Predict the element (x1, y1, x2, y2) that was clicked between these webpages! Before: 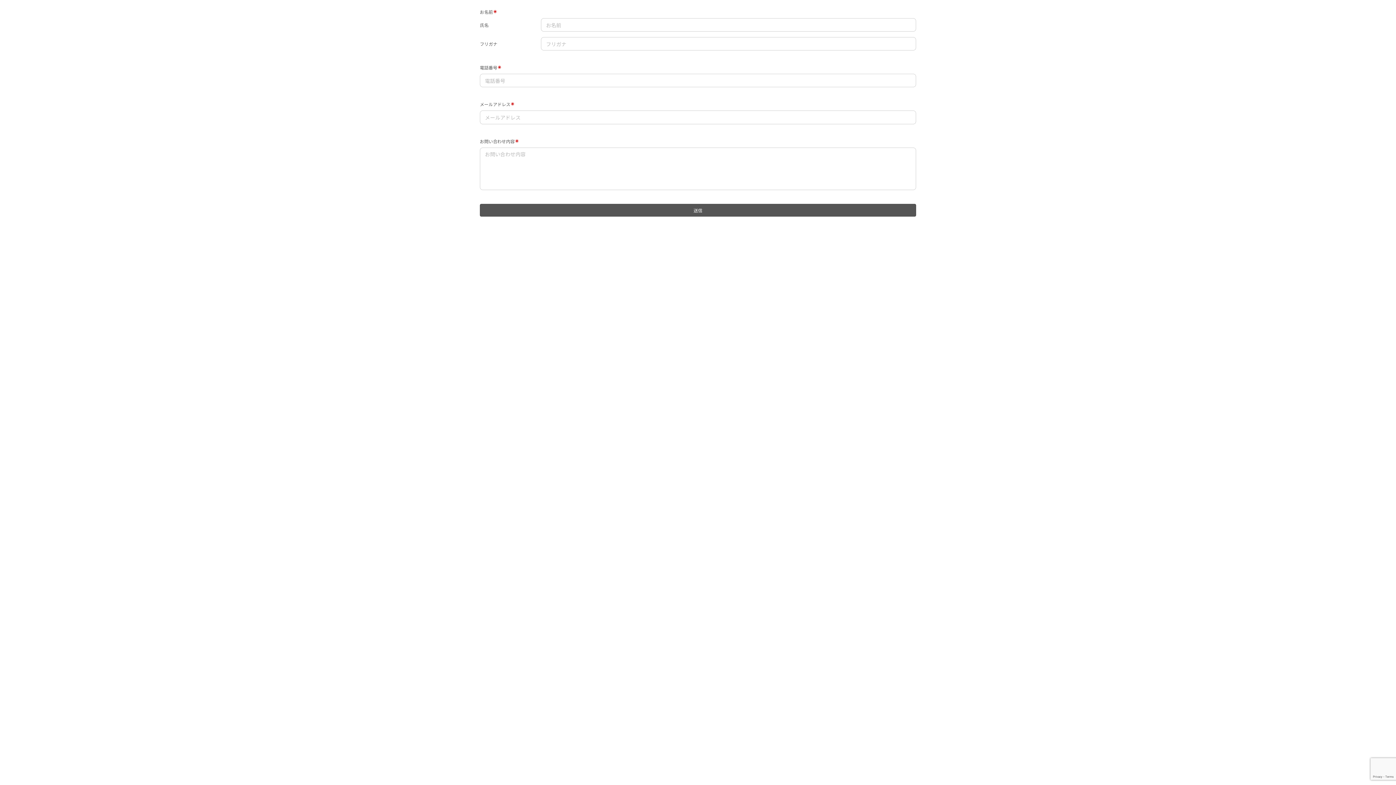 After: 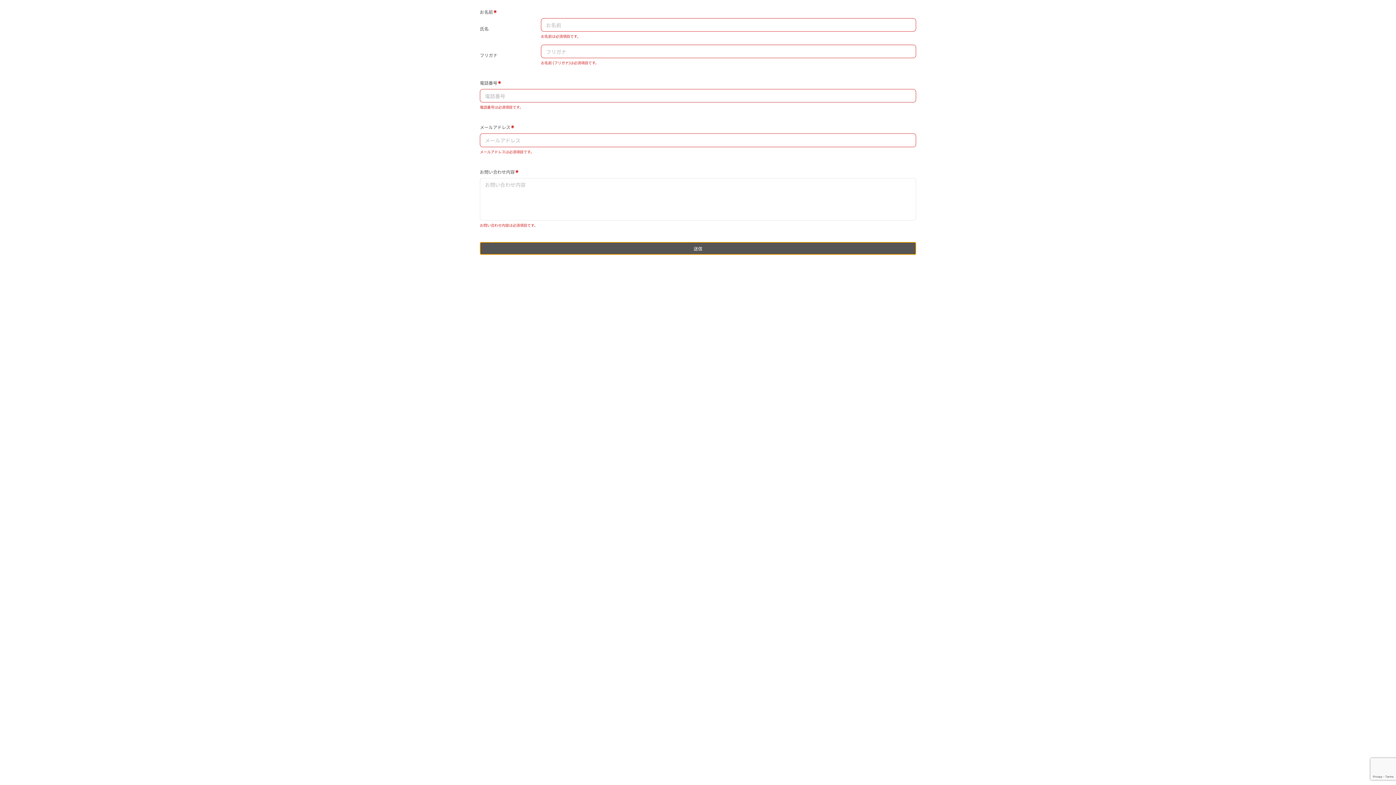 Action: bbox: (480, 203, 916, 217) label: 送信